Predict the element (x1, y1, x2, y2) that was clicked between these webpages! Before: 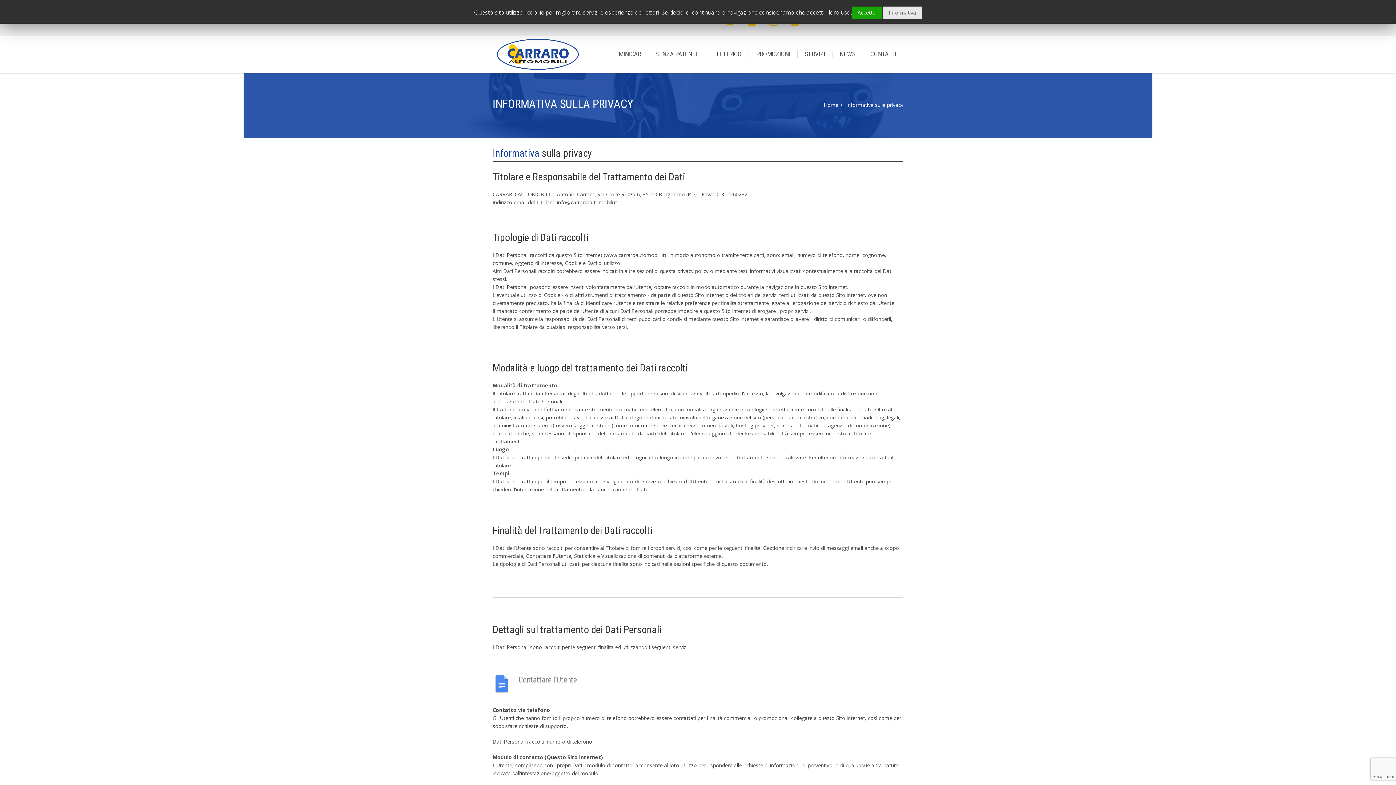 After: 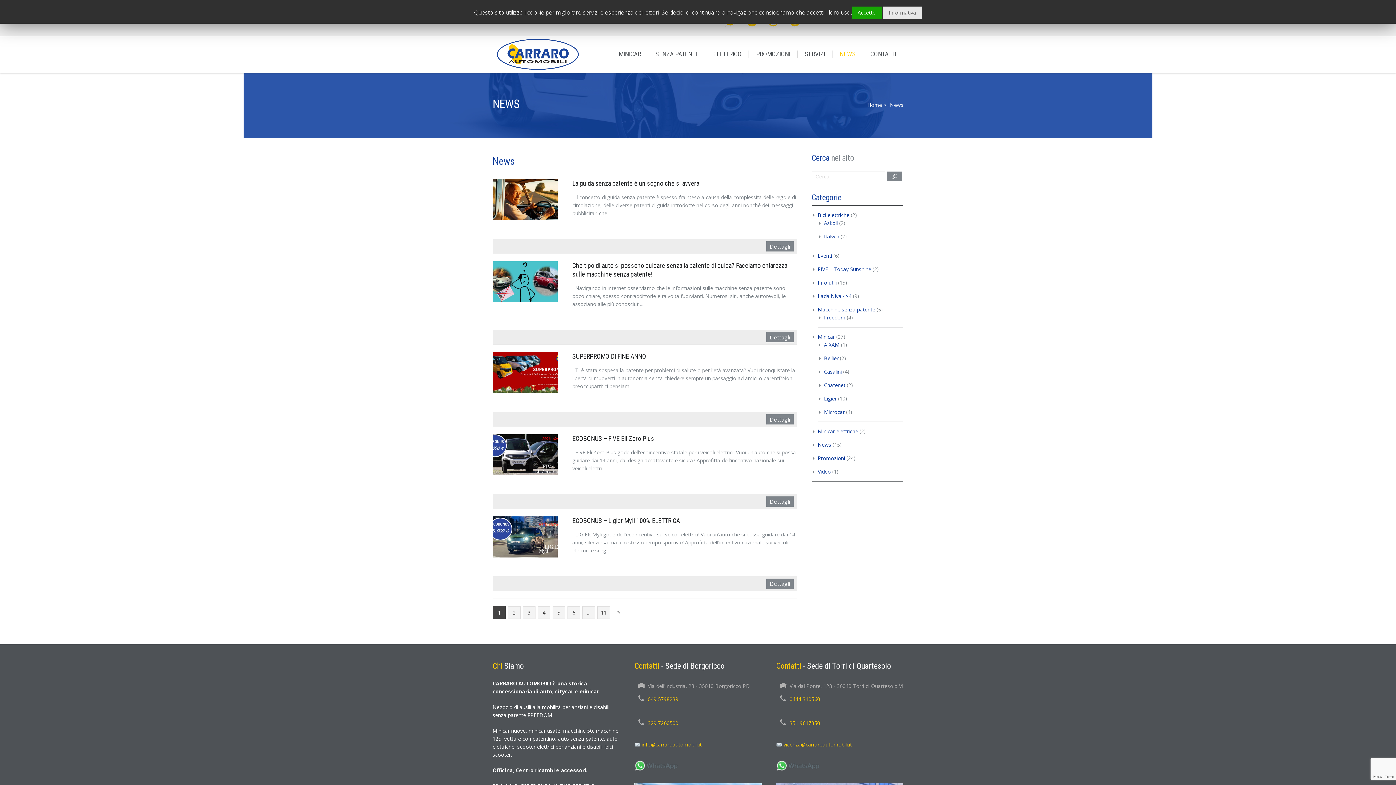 Action: bbox: (832, 36, 863, 72) label: NEWS